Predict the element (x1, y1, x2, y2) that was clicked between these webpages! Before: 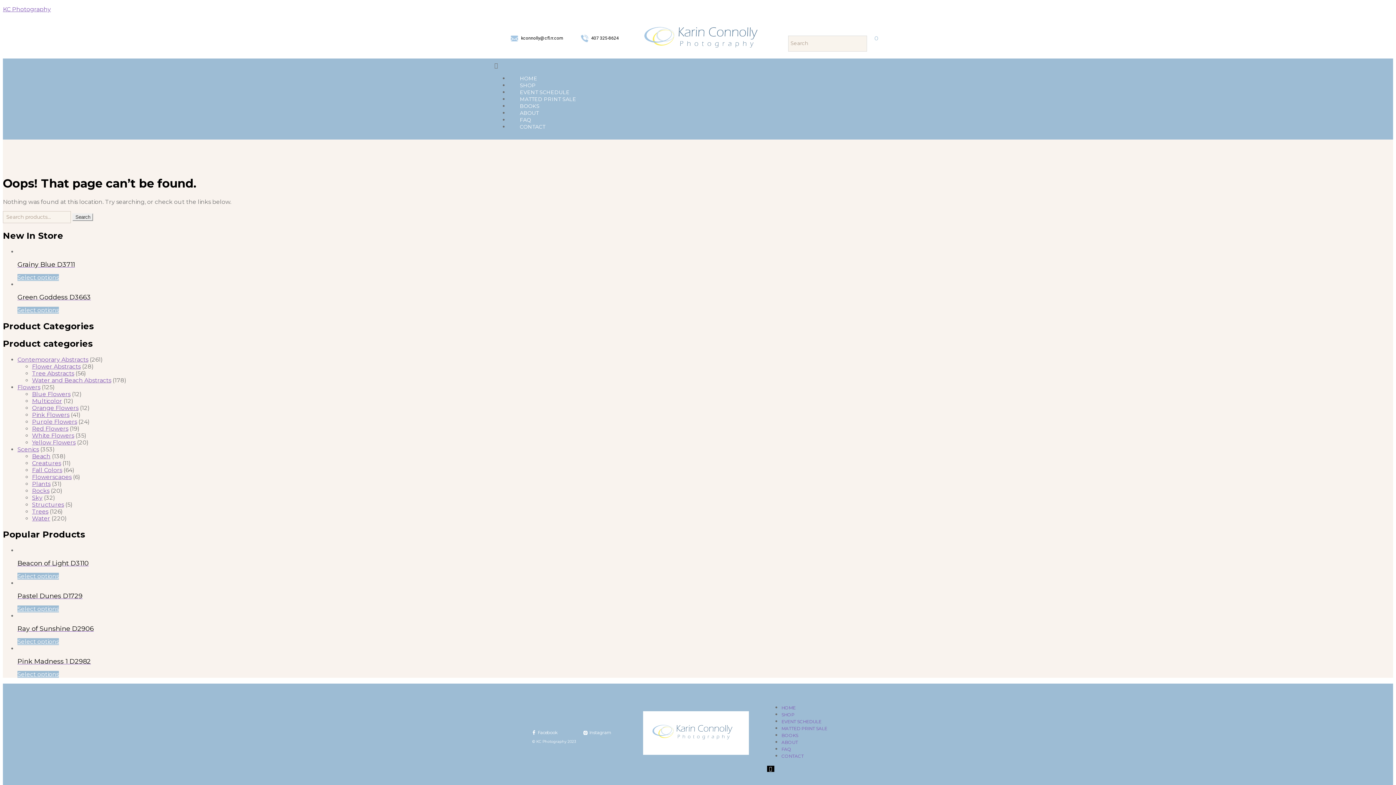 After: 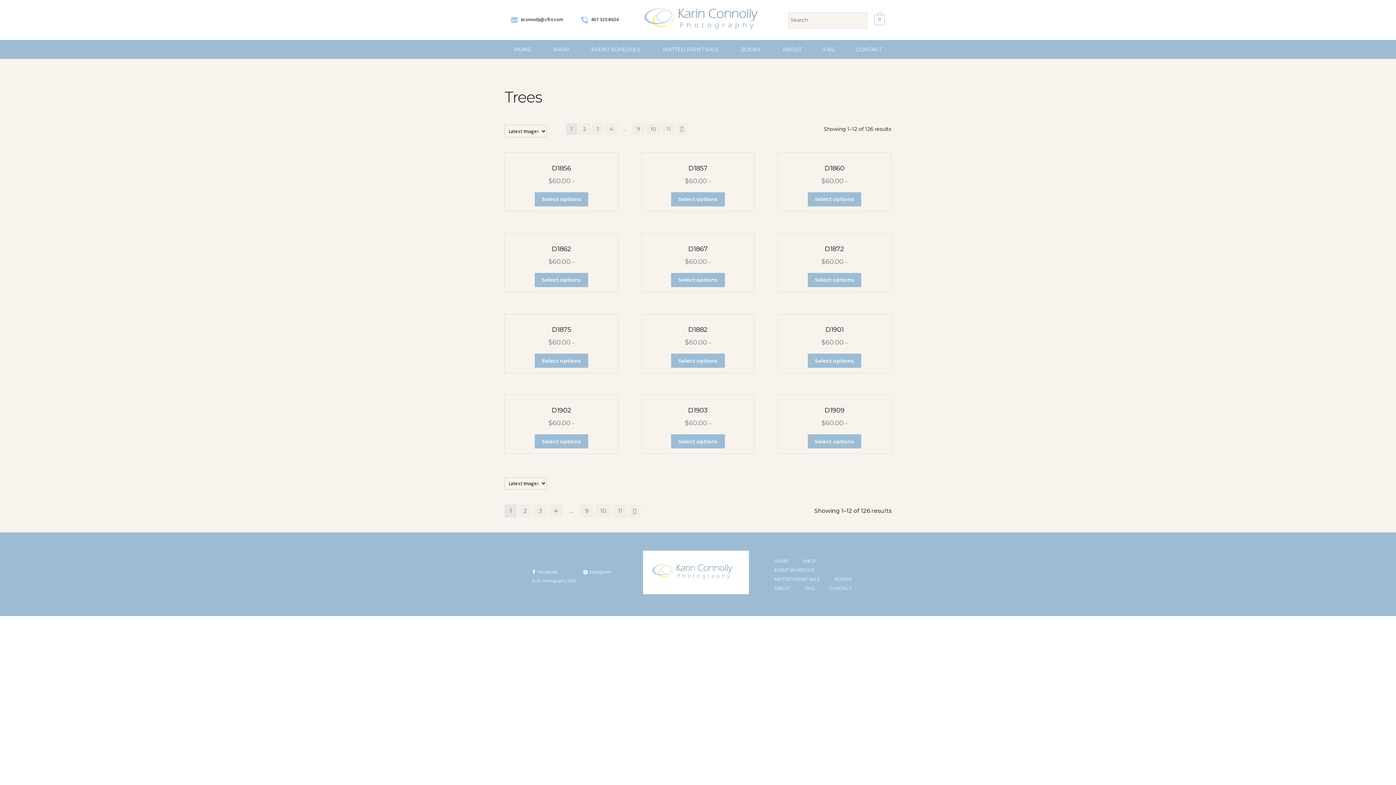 Action: bbox: (32, 508, 48, 515) label: Trees